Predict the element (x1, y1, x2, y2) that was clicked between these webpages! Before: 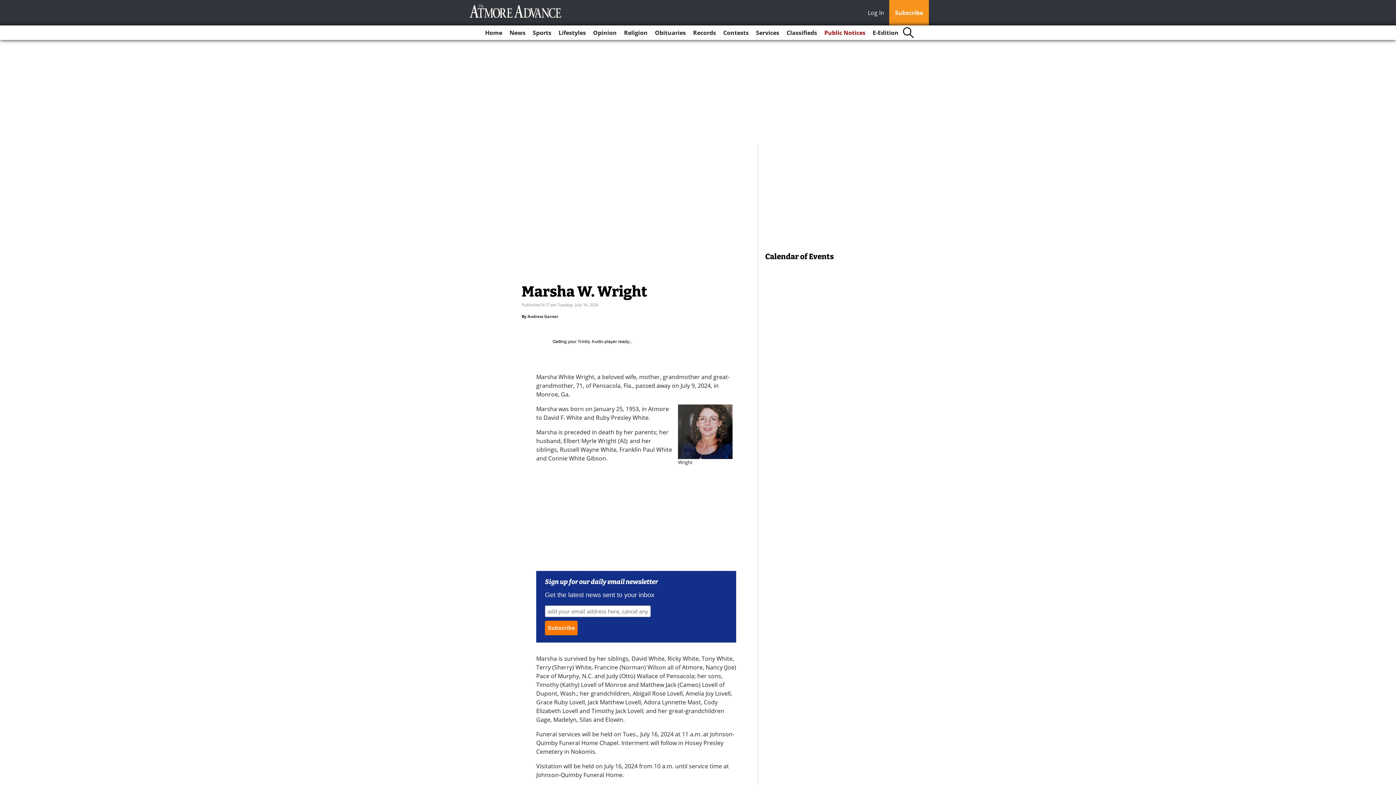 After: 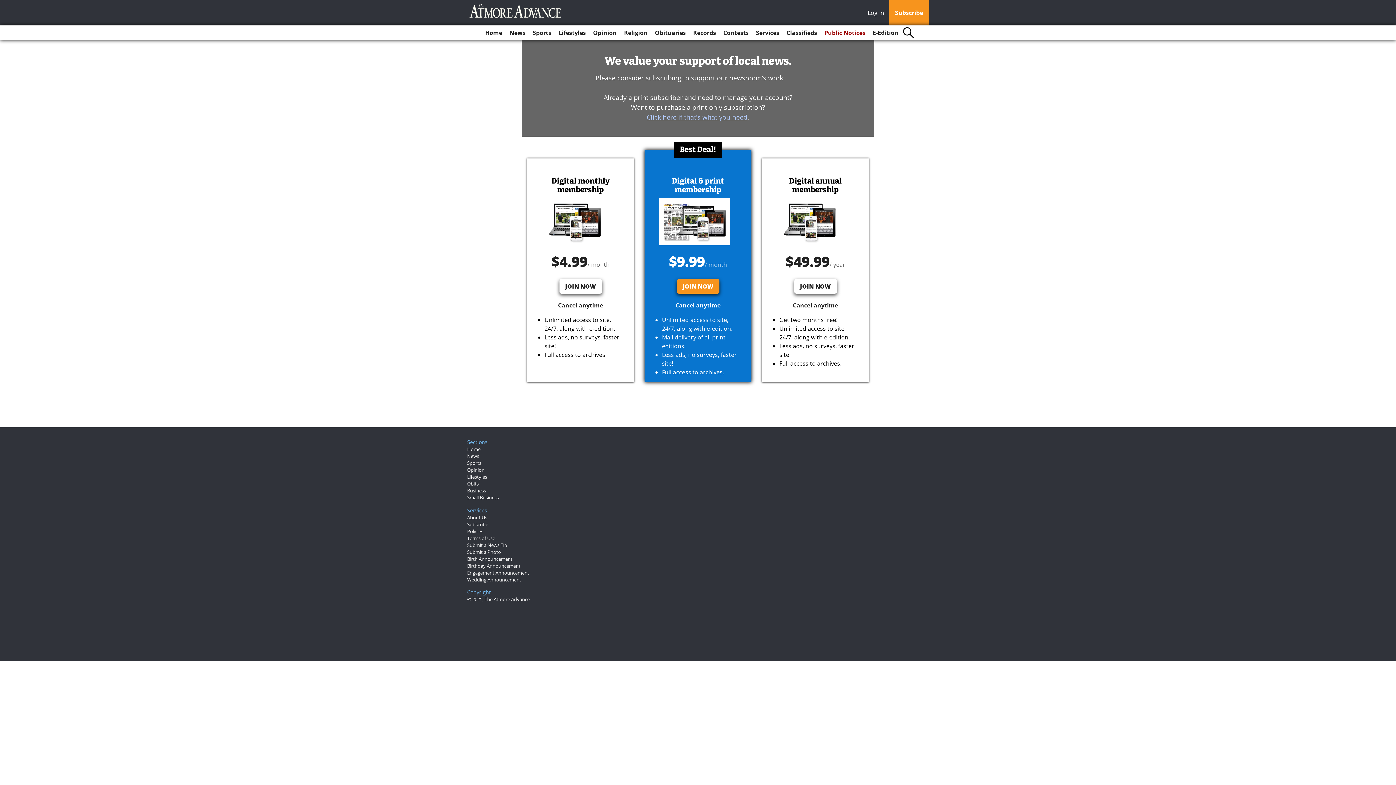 Action: label: Subscribe bbox: (889, 0, 929, 25)